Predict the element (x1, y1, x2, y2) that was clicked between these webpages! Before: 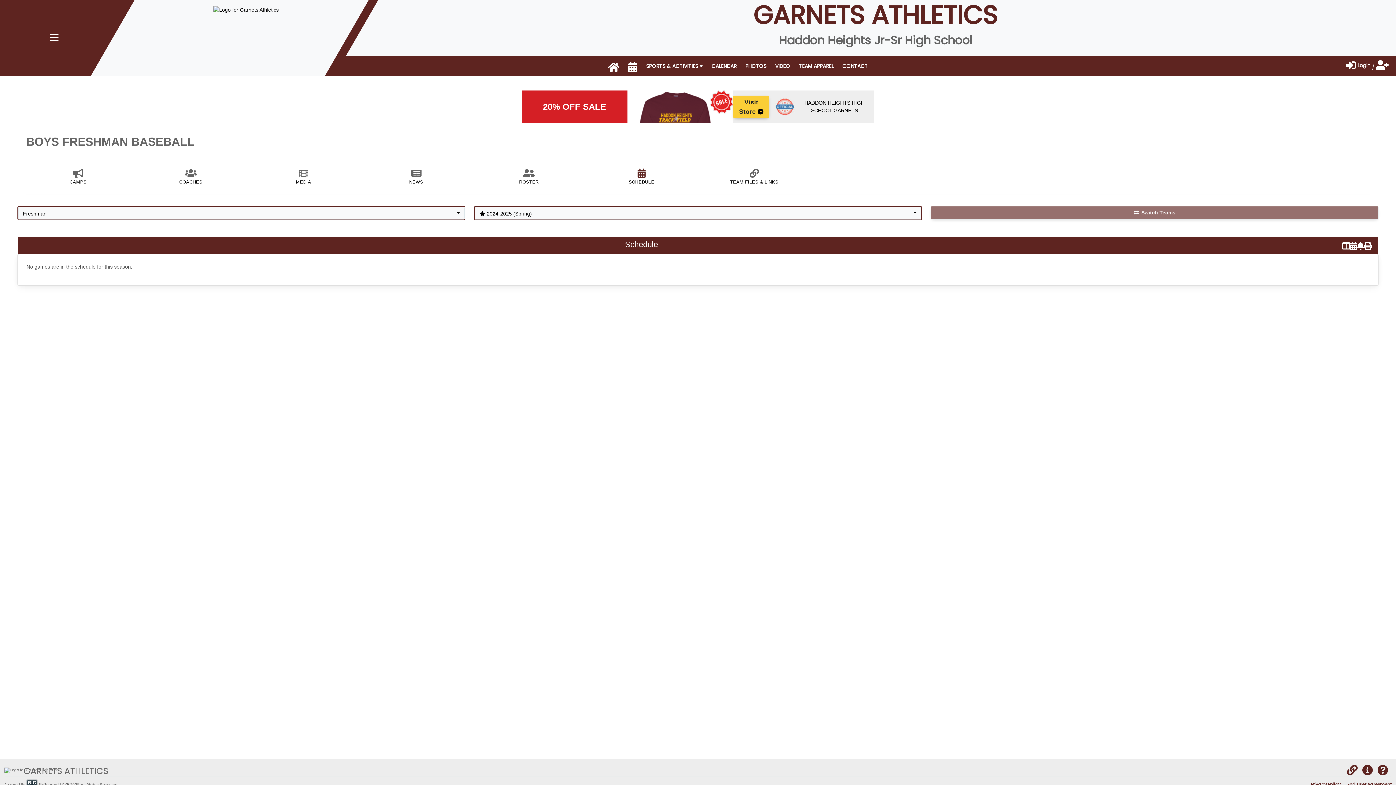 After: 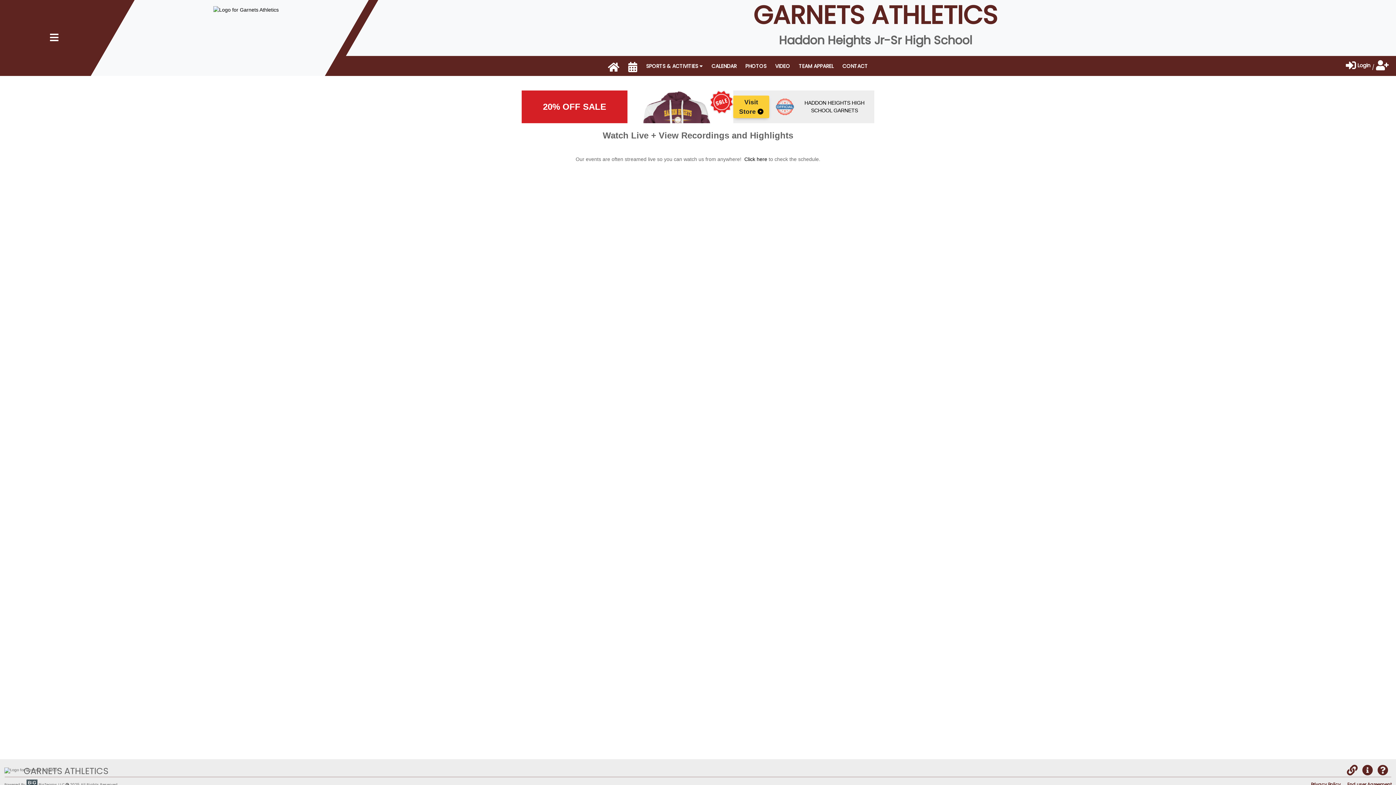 Action: label: VIDEO bbox: (771, 58, 794, 73)